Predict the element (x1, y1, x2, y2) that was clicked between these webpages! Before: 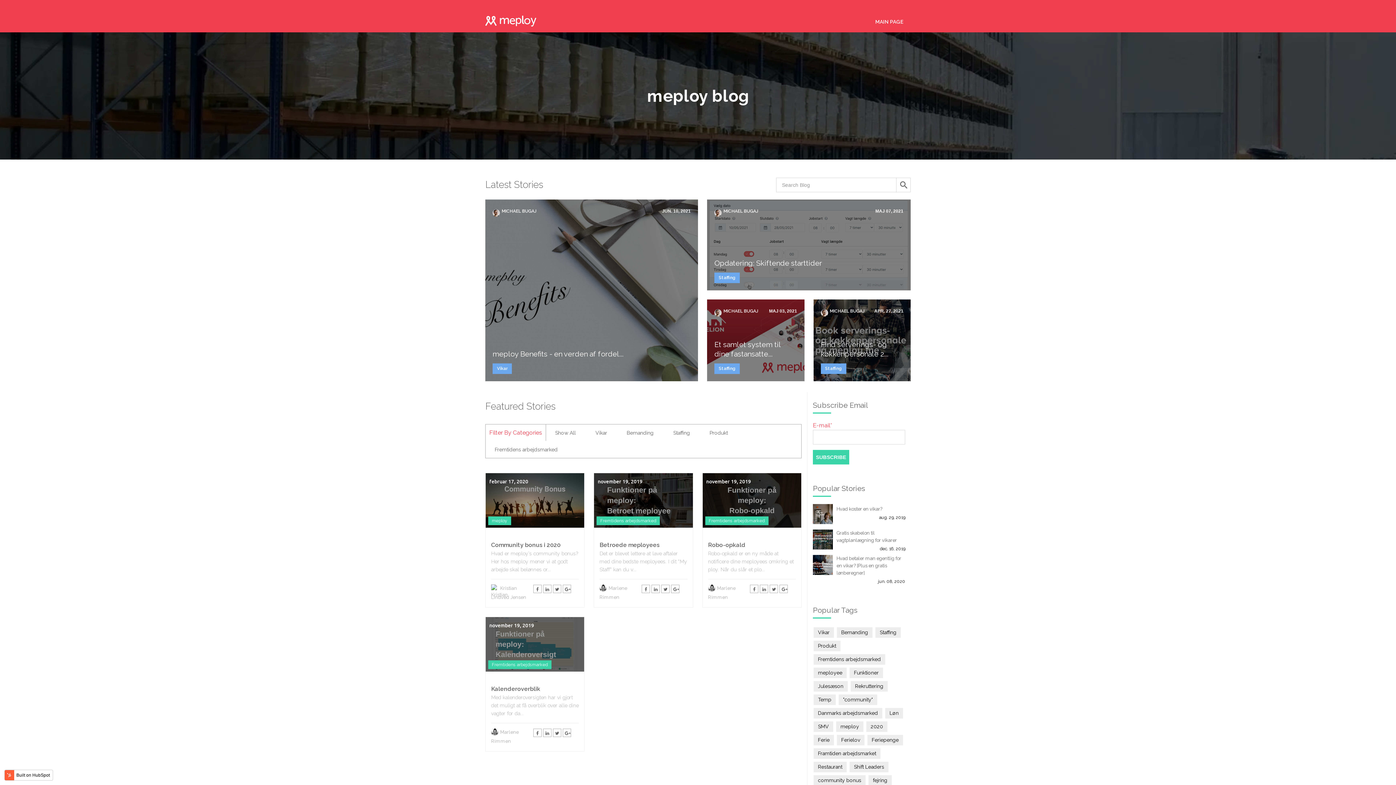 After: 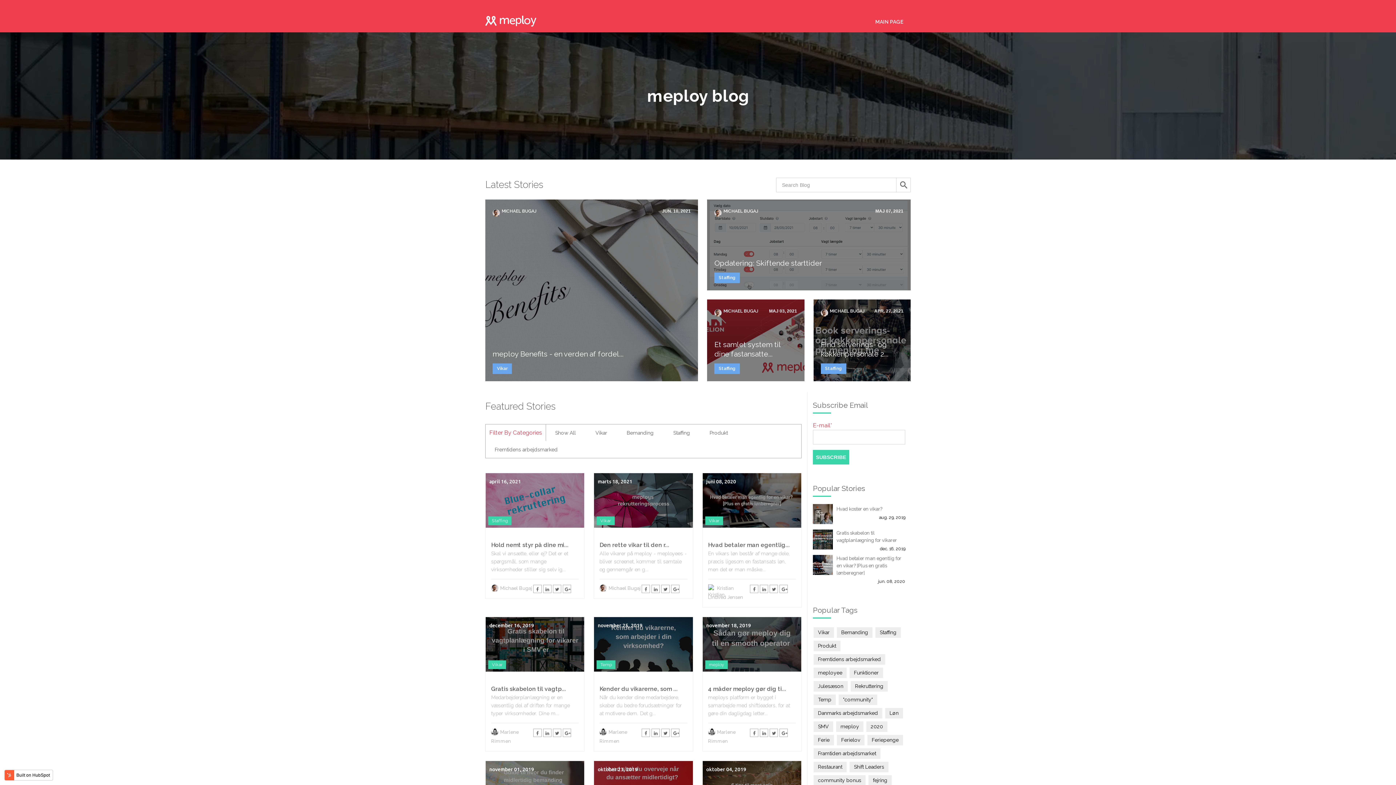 Action: bbox: (621, 426, 659, 439) label: Bemanding